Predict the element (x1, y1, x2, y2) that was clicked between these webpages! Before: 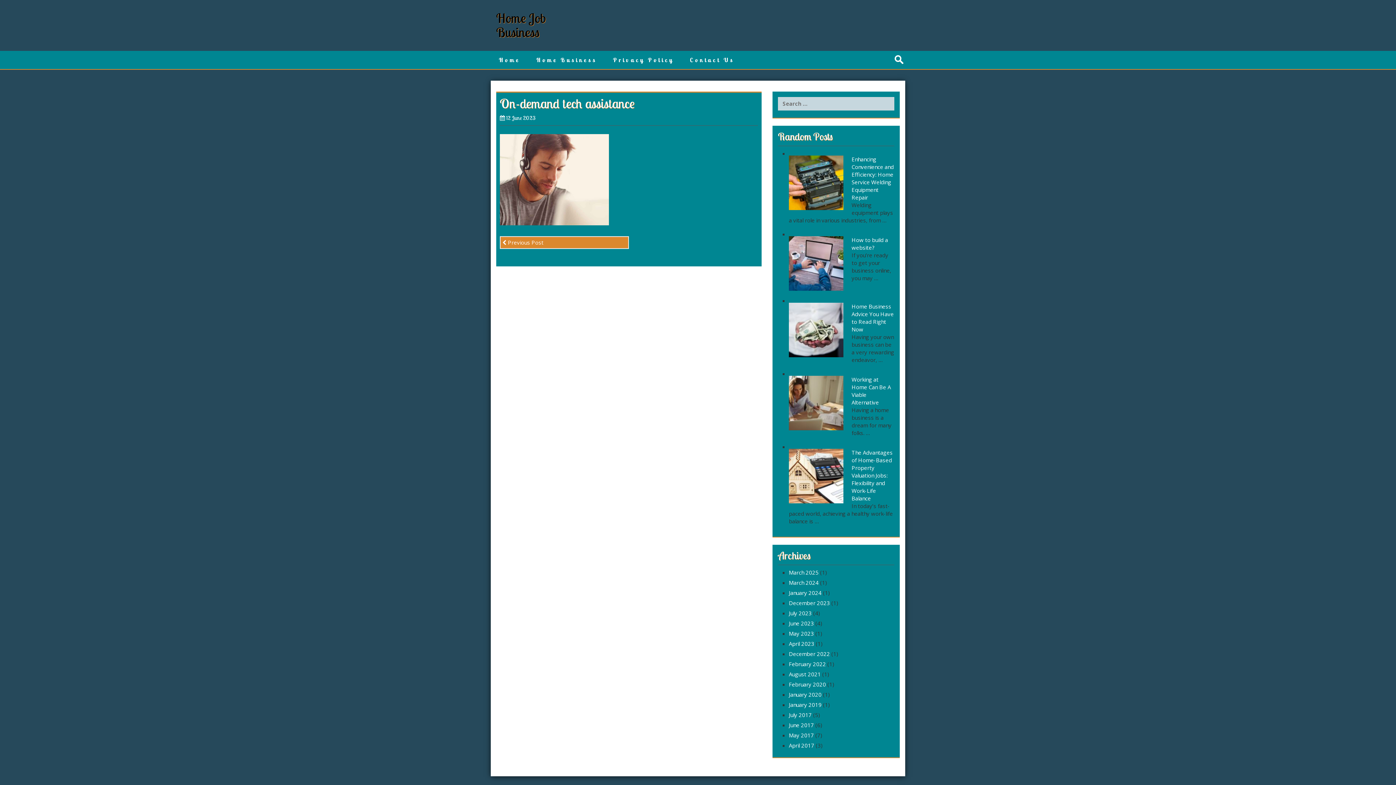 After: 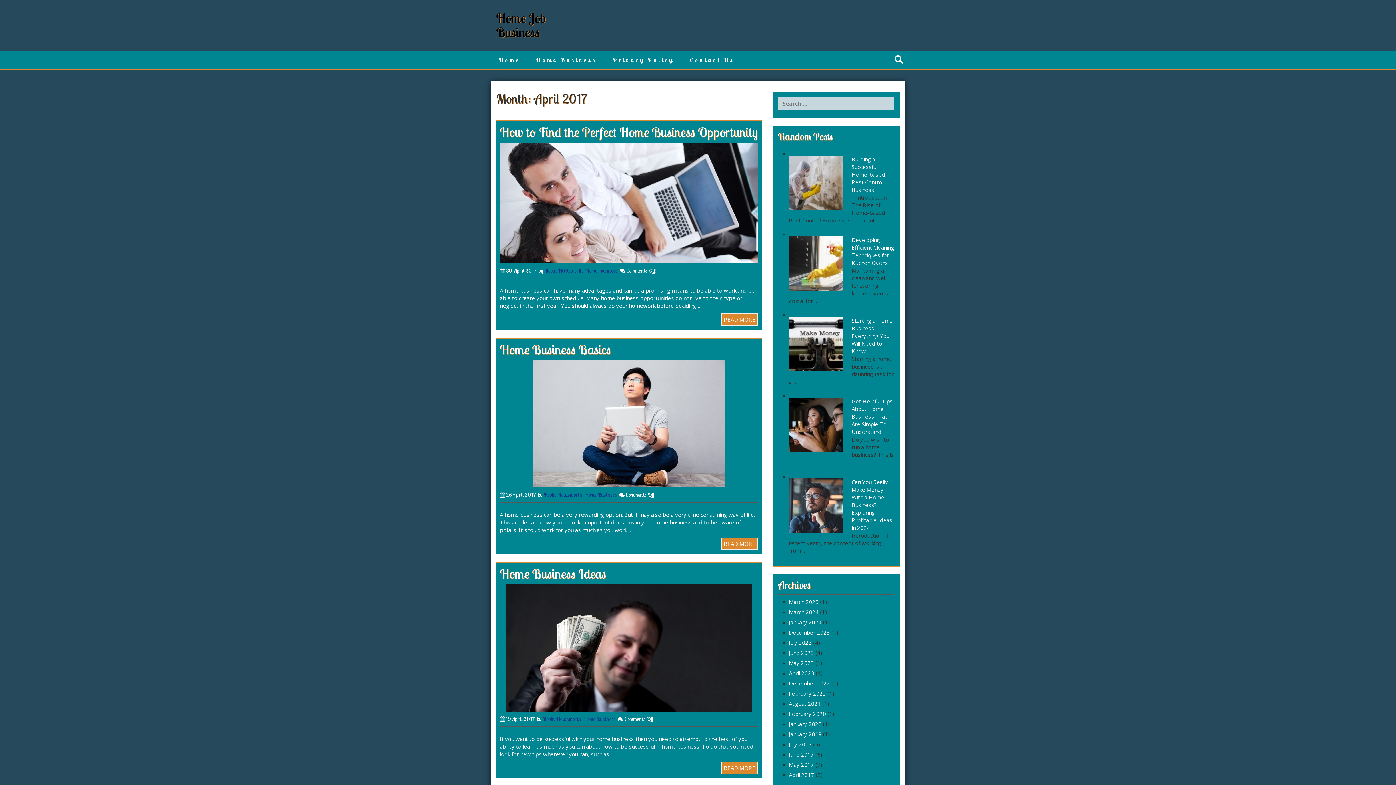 Action: label: April 2017 bbox: (789, 742, 814, 749)